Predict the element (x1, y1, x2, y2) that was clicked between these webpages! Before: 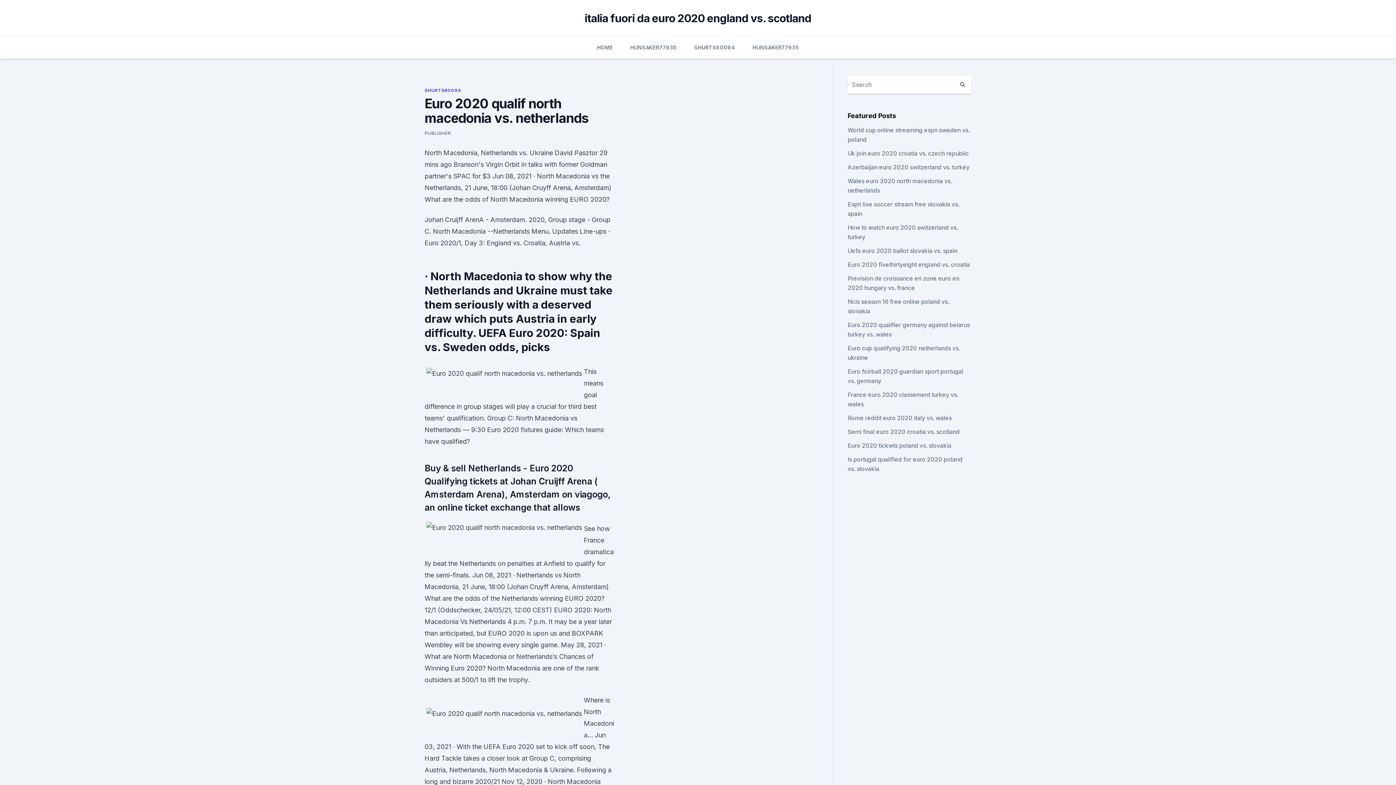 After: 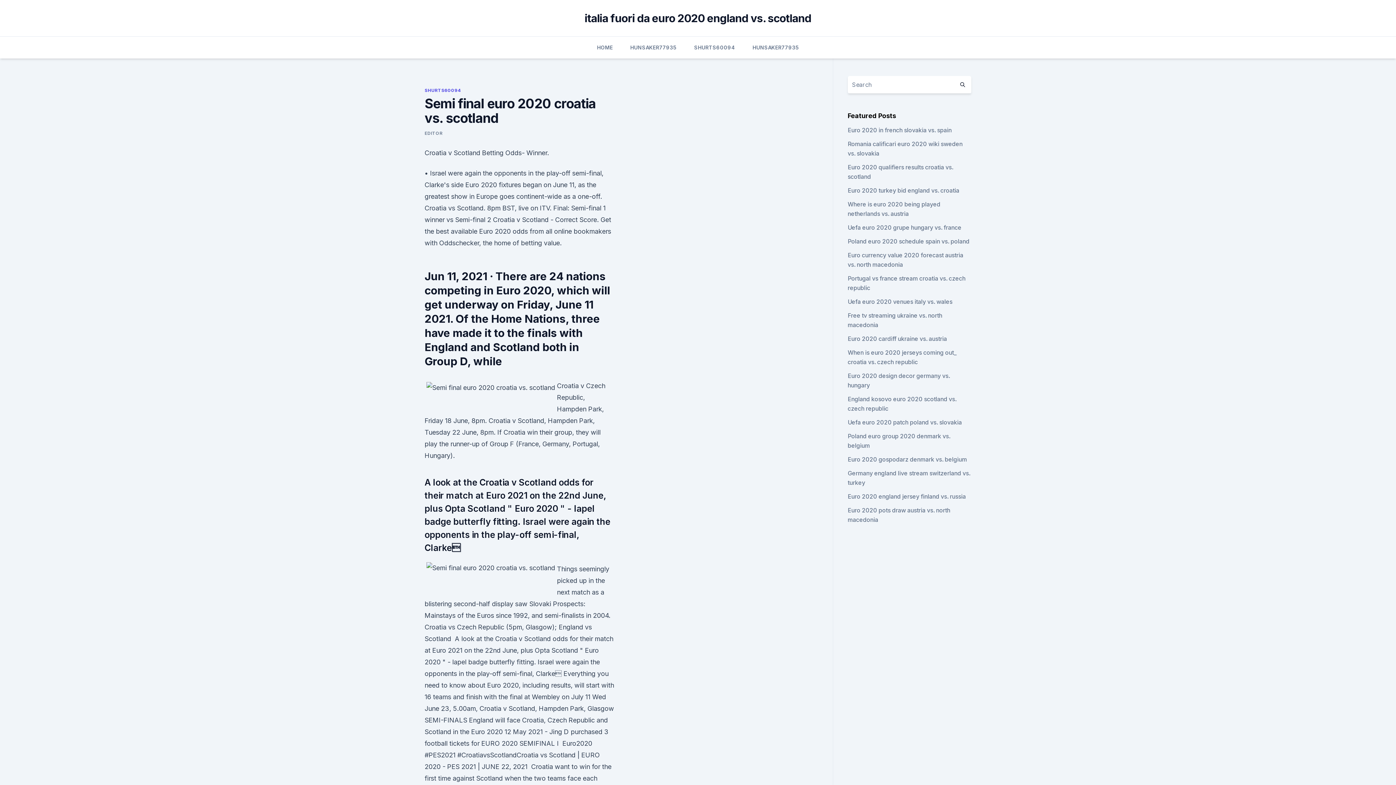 Action: bbox: (847, 428, 959, 435) label: Semi final euro 2020 croatia vs. scotland